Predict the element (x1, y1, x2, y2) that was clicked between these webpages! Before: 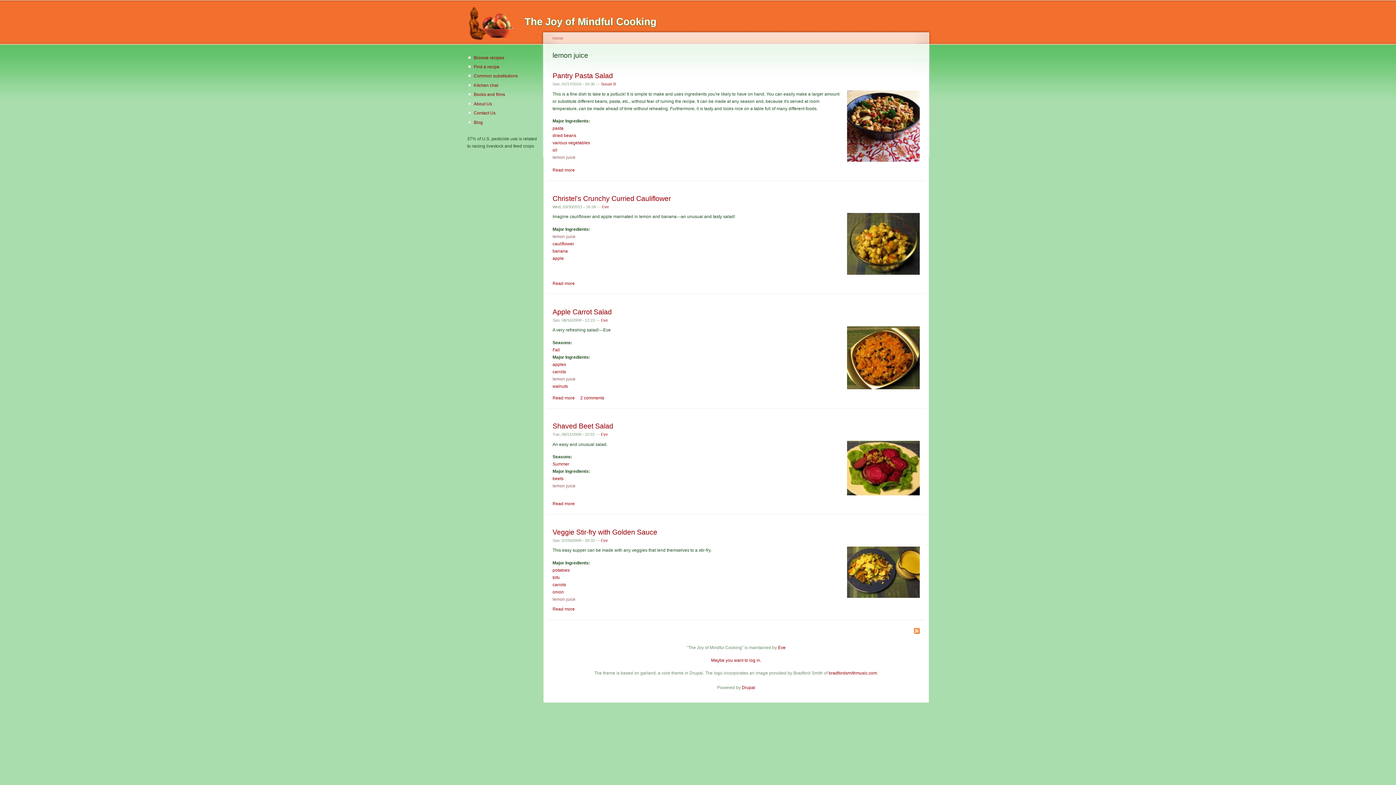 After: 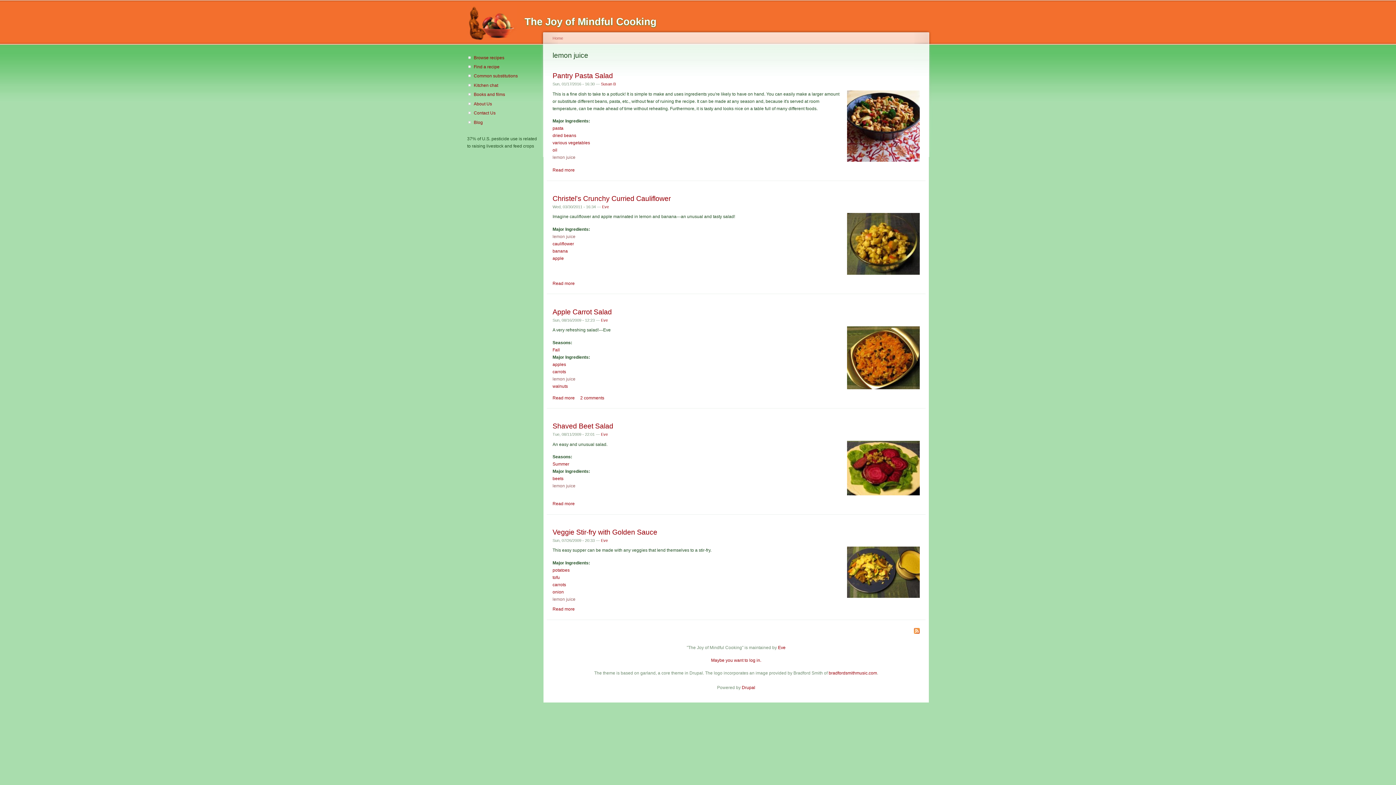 Action: label: lemon juice bbox: (552, 597, 575, 602)